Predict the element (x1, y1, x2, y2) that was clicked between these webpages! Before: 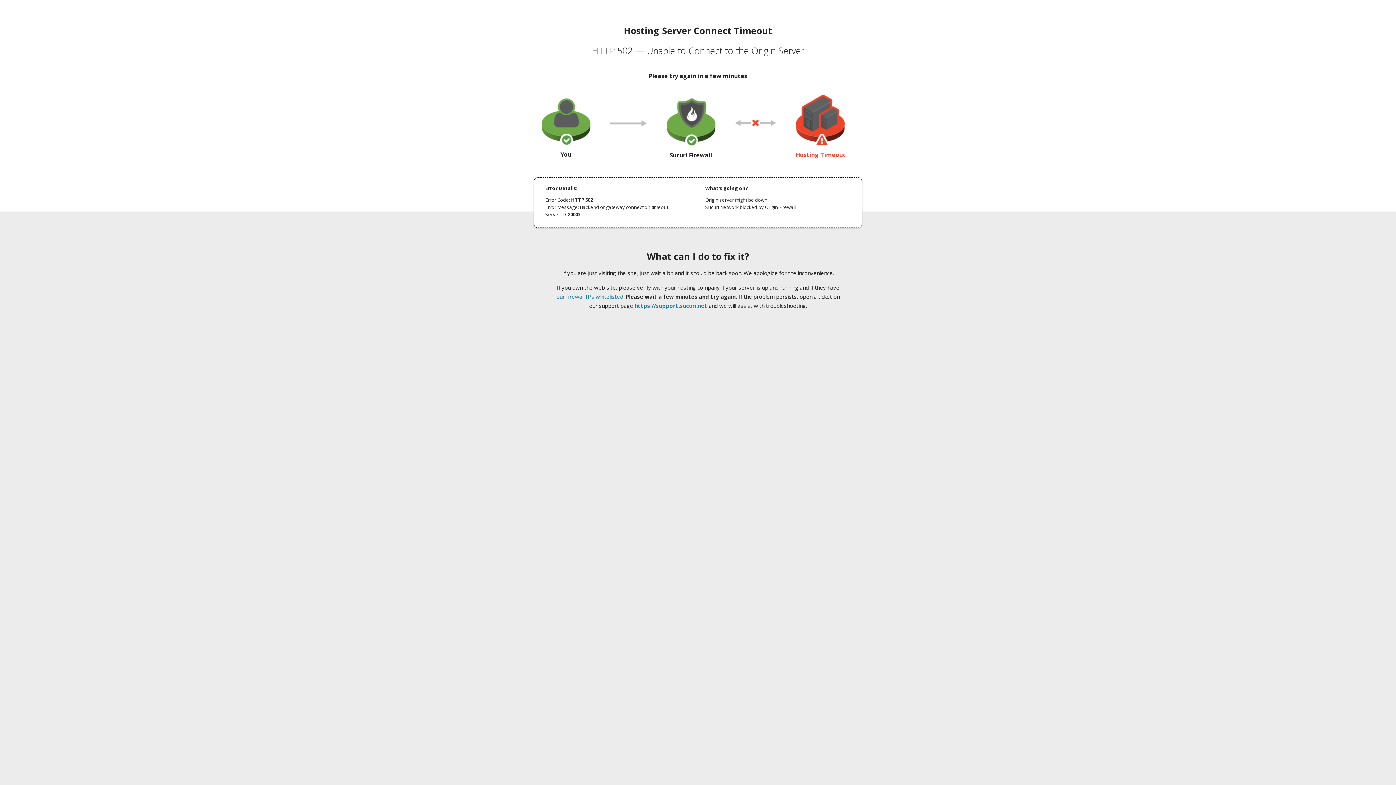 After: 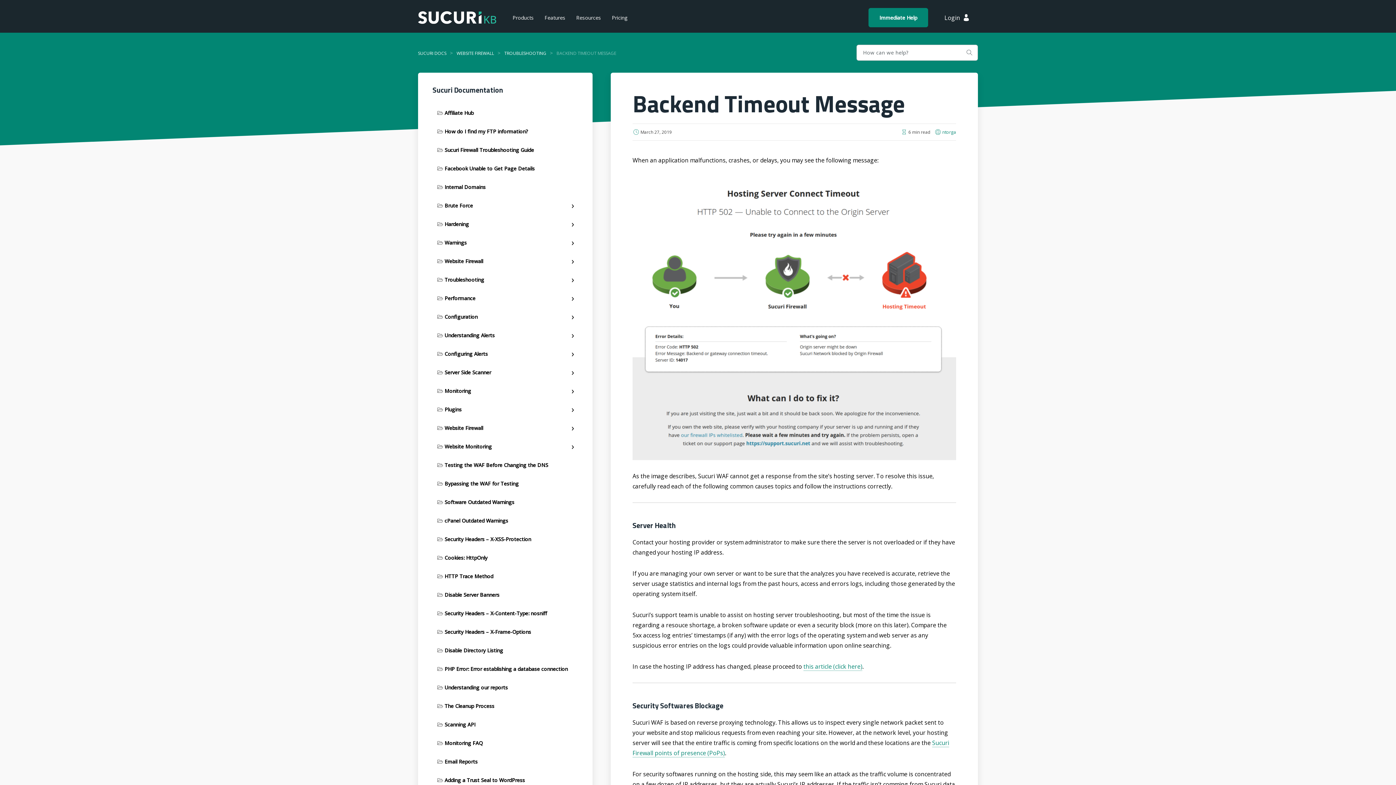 Action: bbox: (556, 293, 623, 300) label: our firewall IPs whitelisted